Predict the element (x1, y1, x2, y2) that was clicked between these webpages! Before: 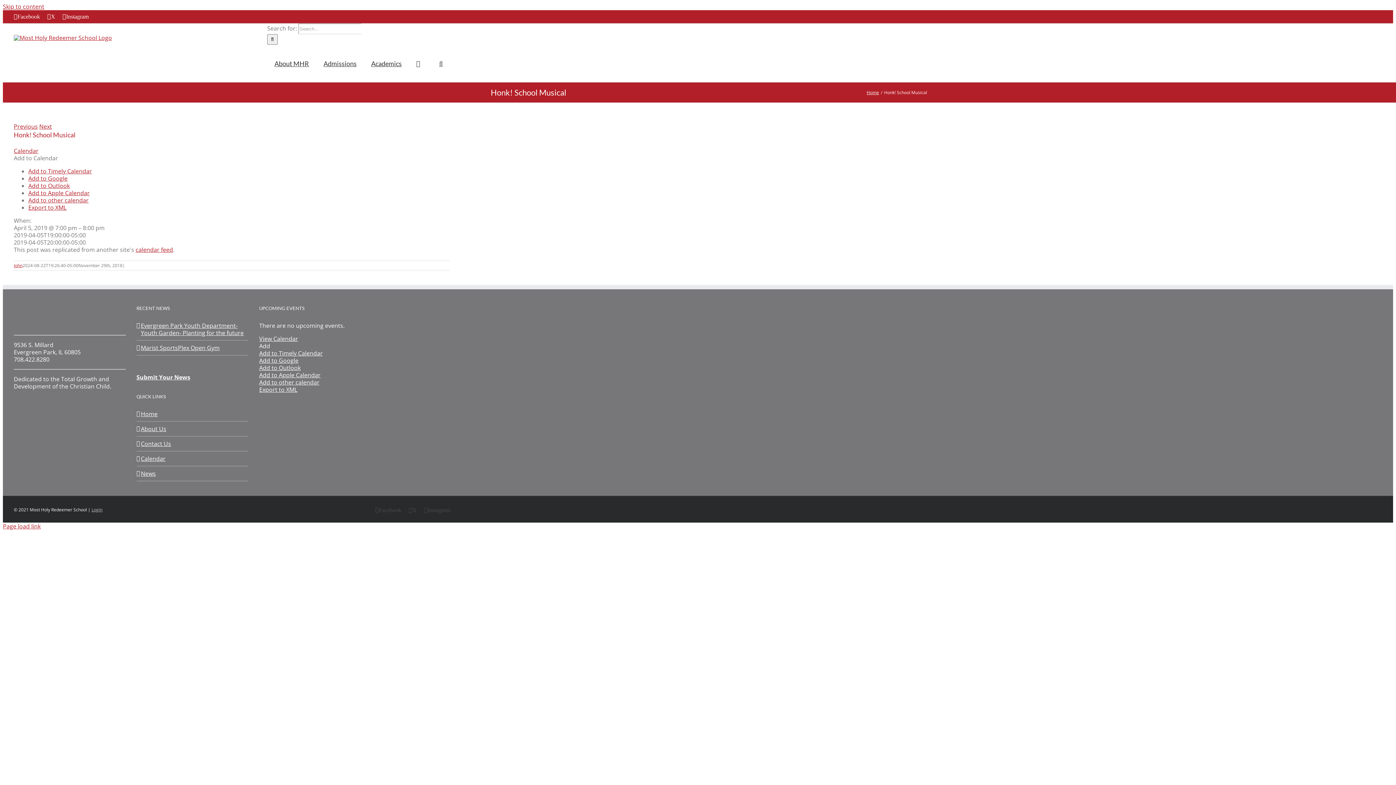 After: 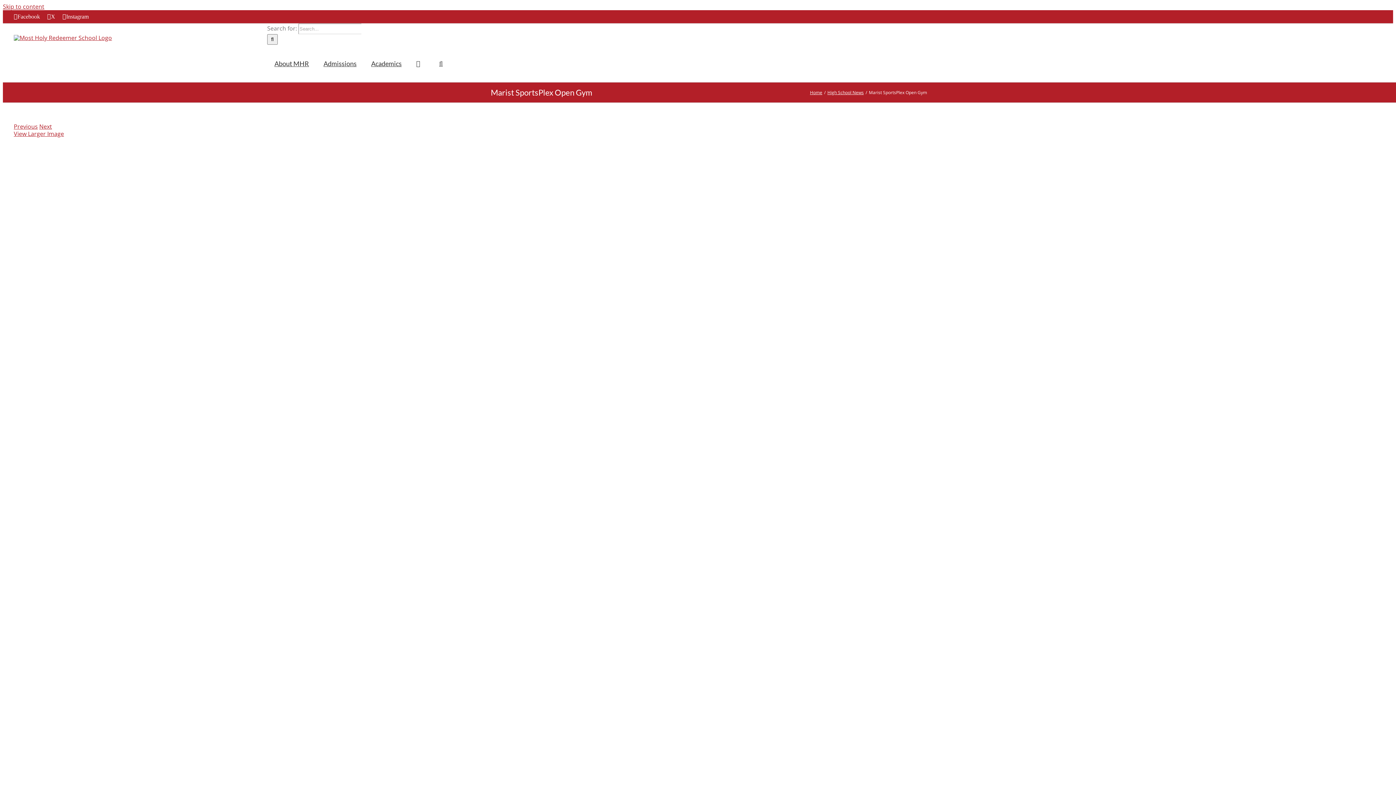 Action: bbox: (140, 344, 244, 351) label: Marist SportsPlex Open Gym